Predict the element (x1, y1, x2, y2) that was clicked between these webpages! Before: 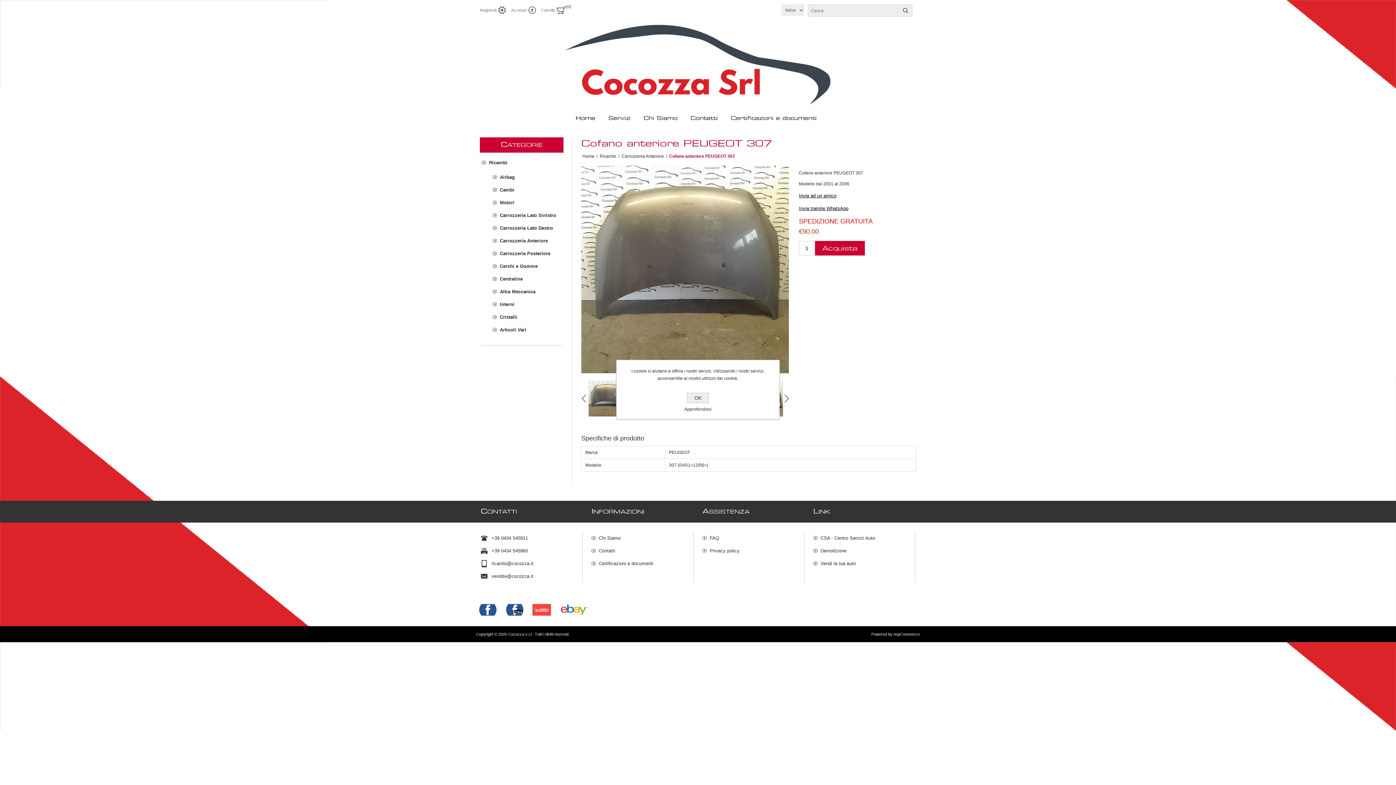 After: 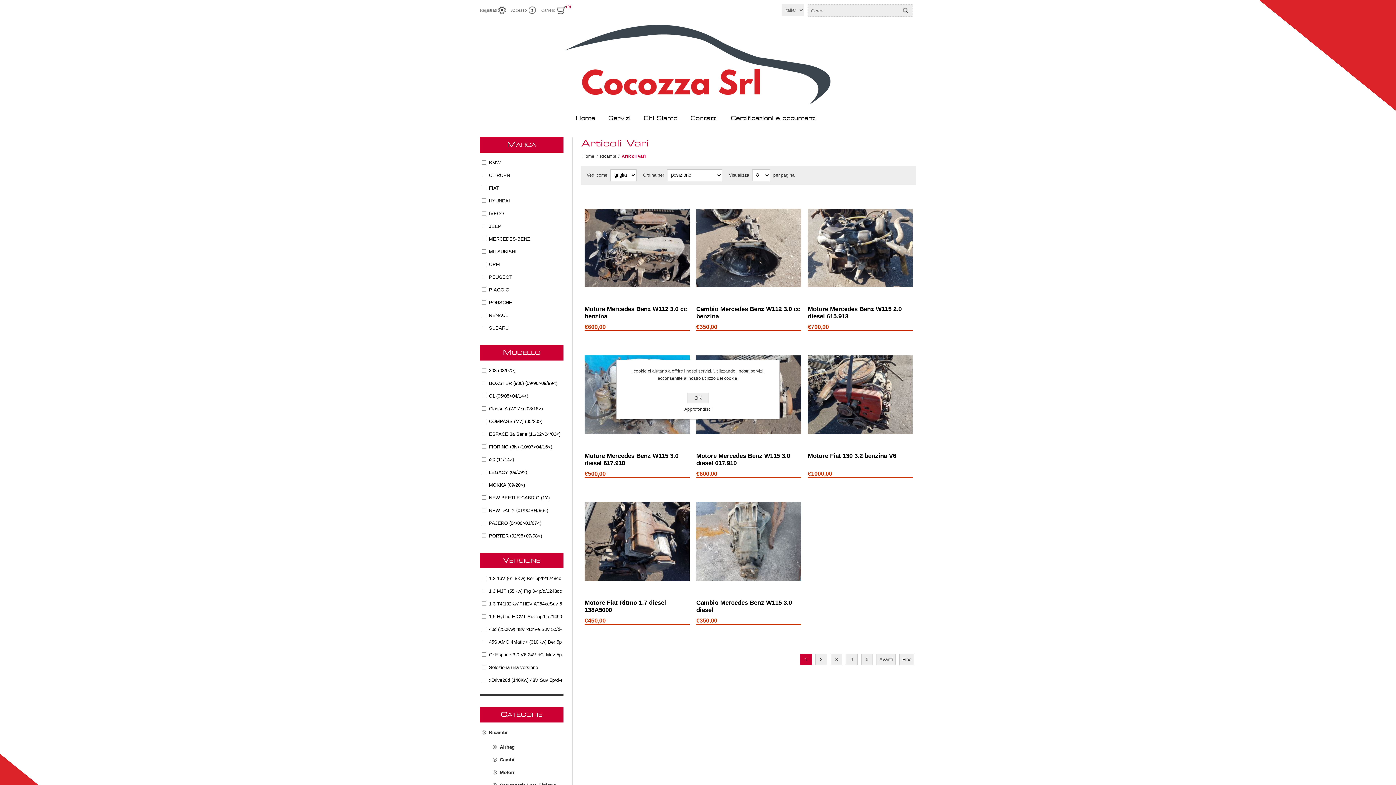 Action: label: Articoli Vari bbox: (492, 323, 561, 336)